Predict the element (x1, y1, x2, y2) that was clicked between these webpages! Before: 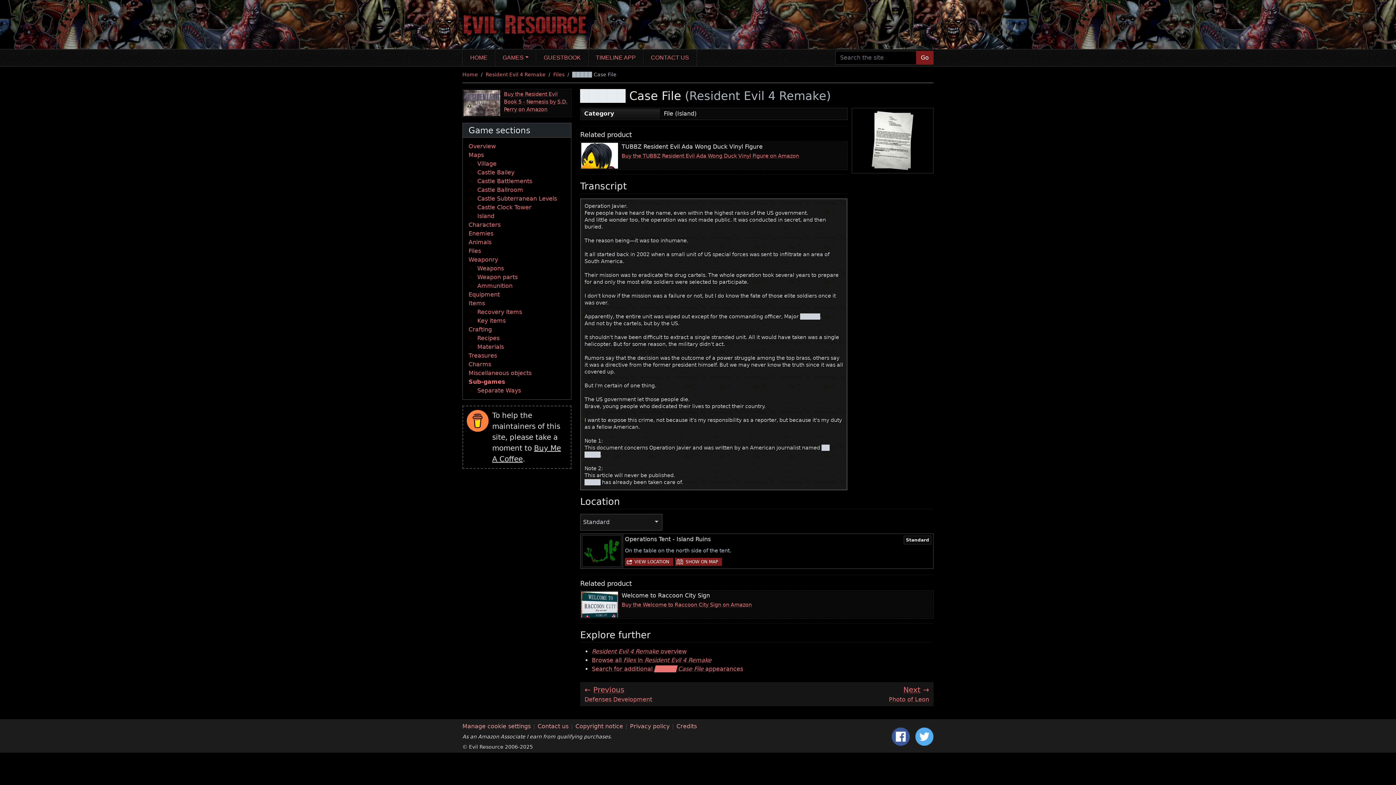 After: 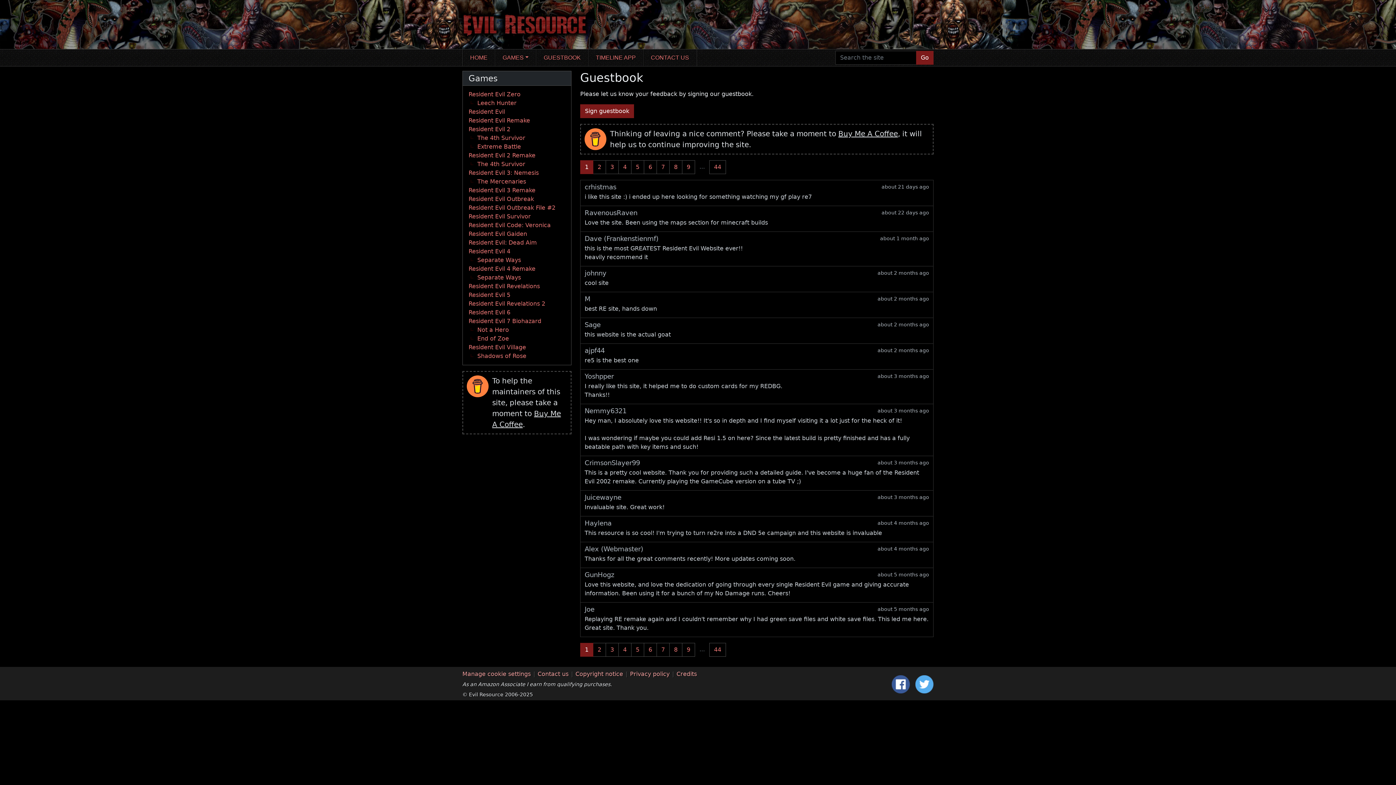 Action: bbox: (536, 49, 588, 66) label: GUESTBOOK